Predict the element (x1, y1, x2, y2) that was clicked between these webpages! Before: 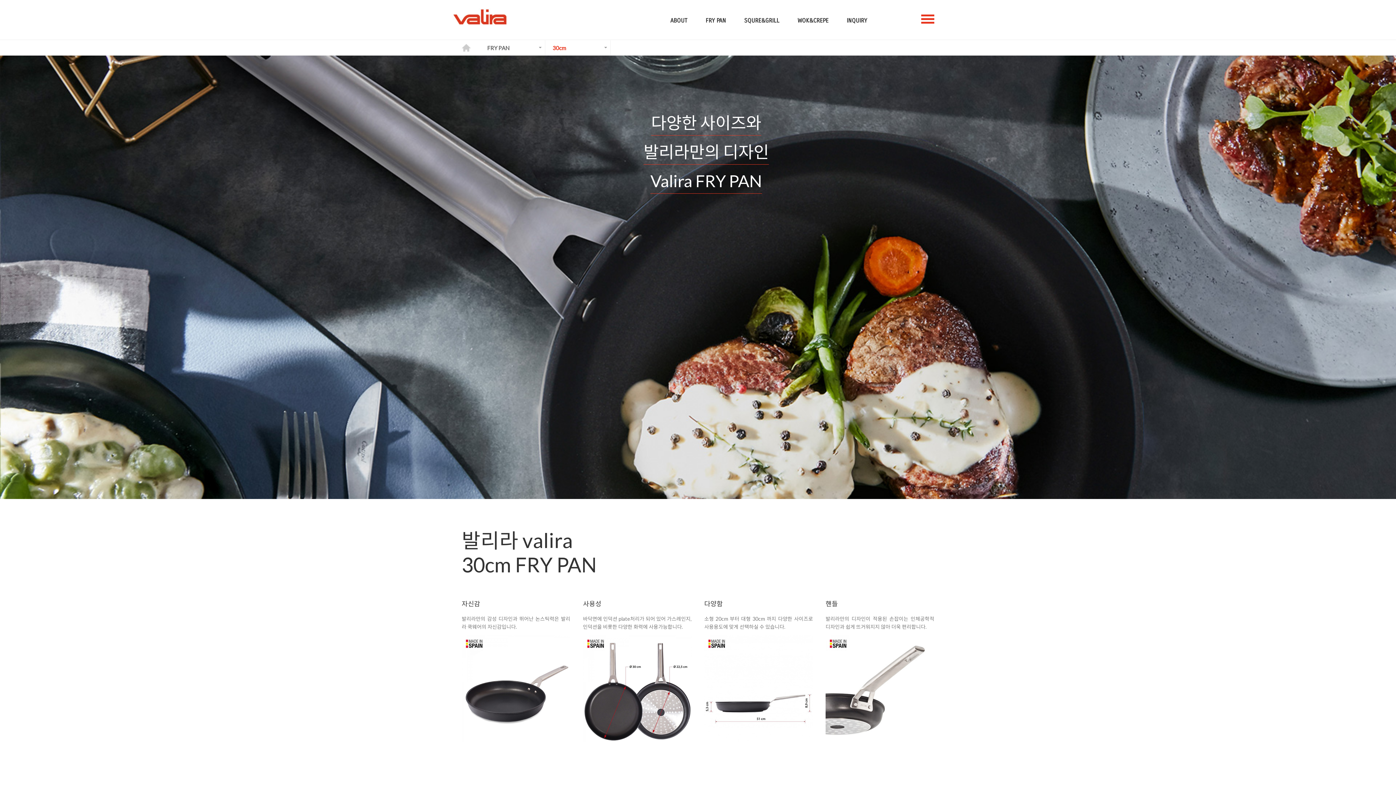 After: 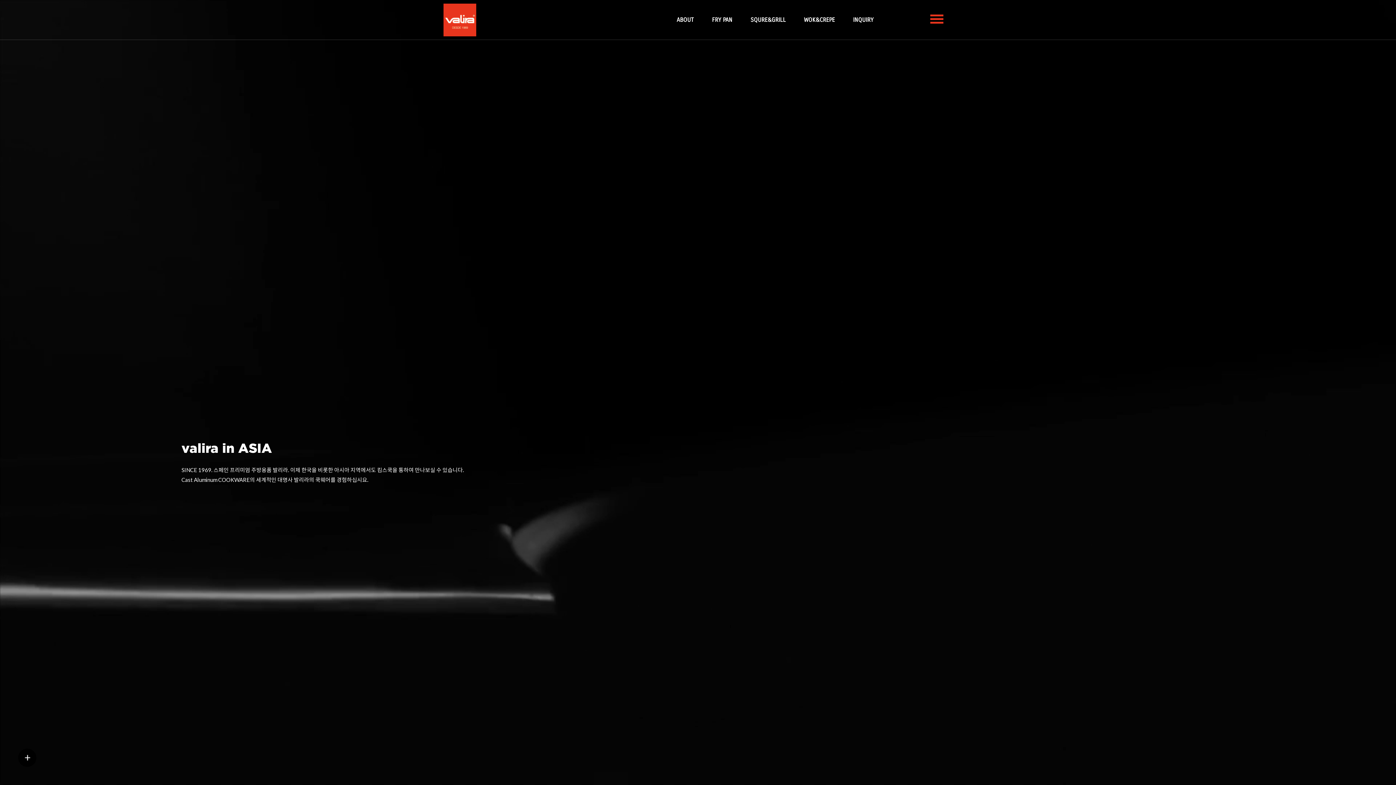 Action: bbox: (461, 44, 470, 51)